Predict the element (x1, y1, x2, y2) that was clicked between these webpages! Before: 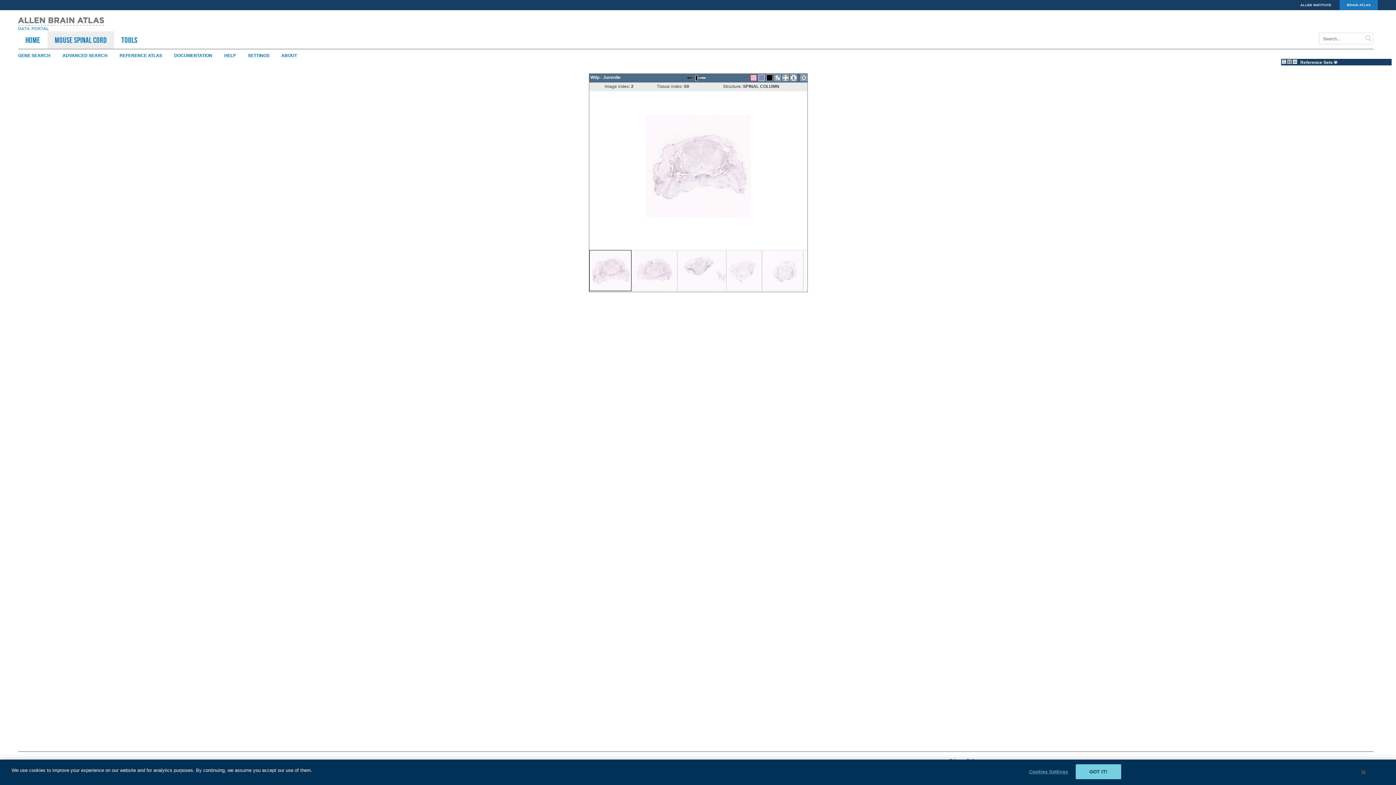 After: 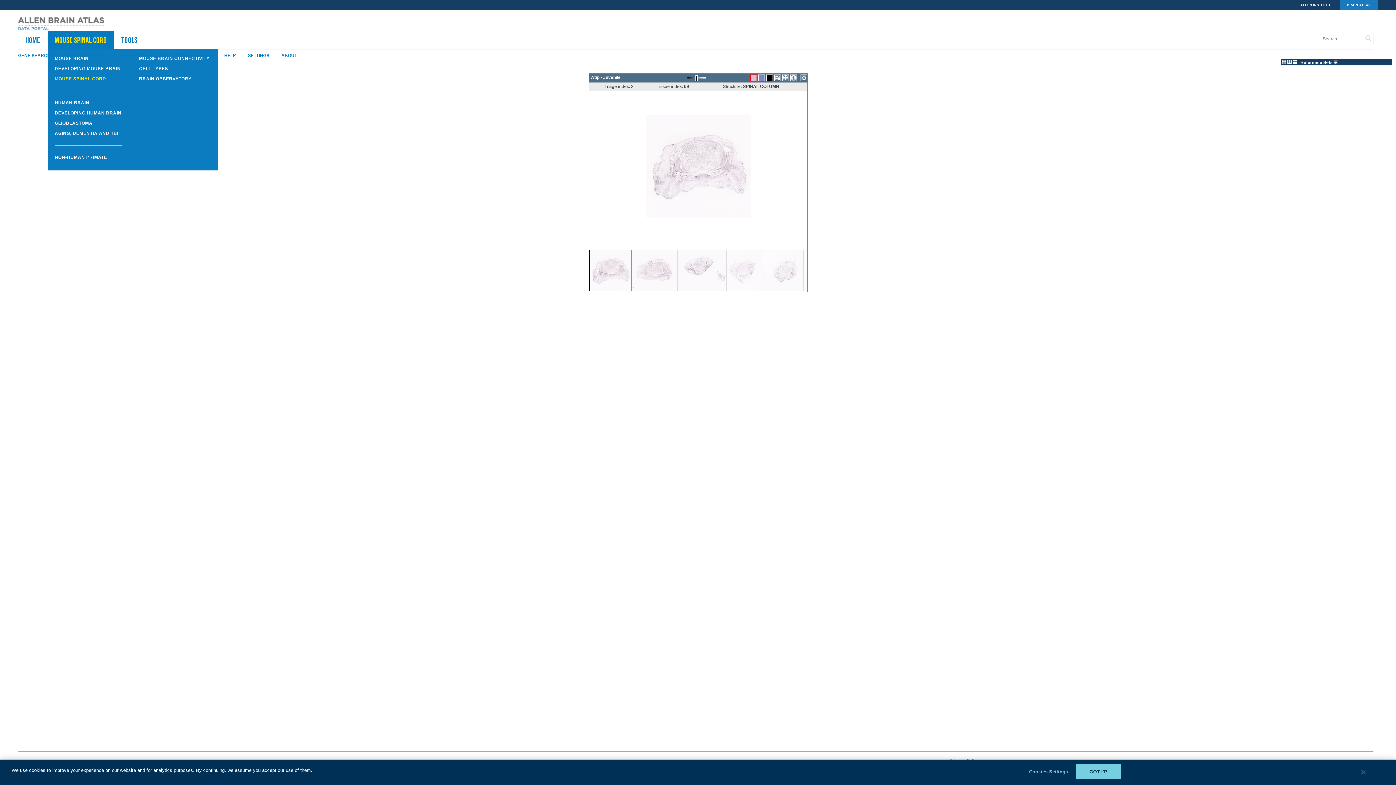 Action: bbox: (54, 35, 106, 44) label: Mouse Spinal Cord